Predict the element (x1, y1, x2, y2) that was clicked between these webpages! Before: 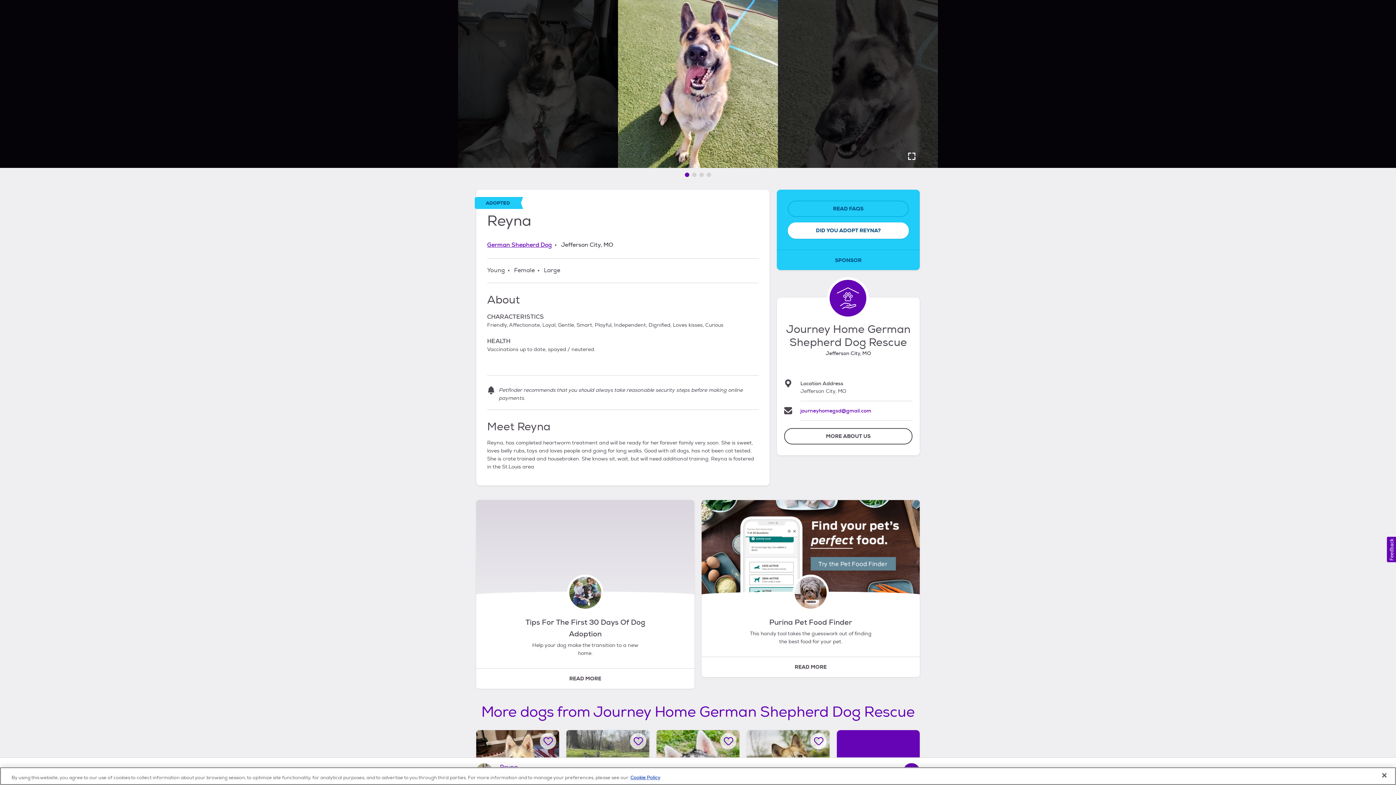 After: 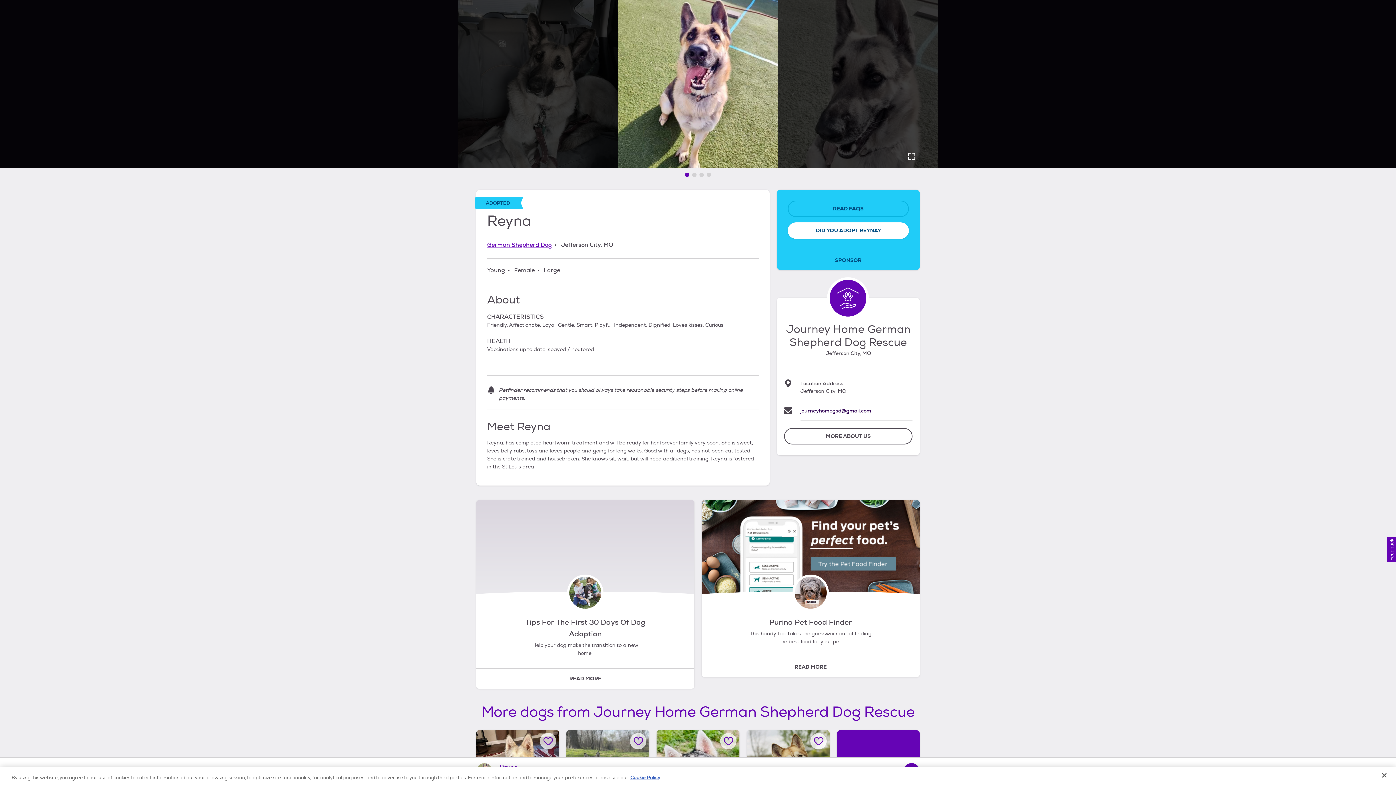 Action: label: journeyhomegsd@gmail.com bbox: (800, 407, 871, 414)